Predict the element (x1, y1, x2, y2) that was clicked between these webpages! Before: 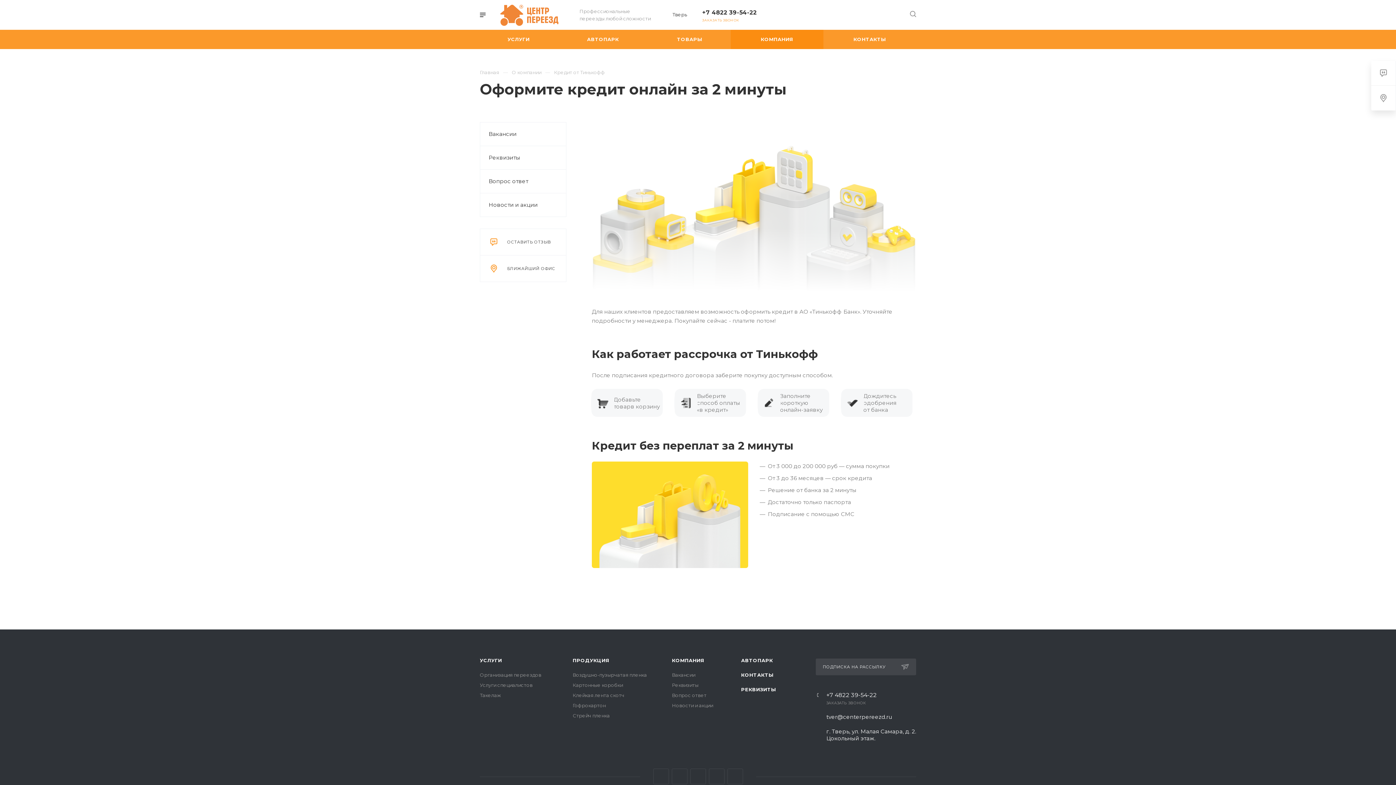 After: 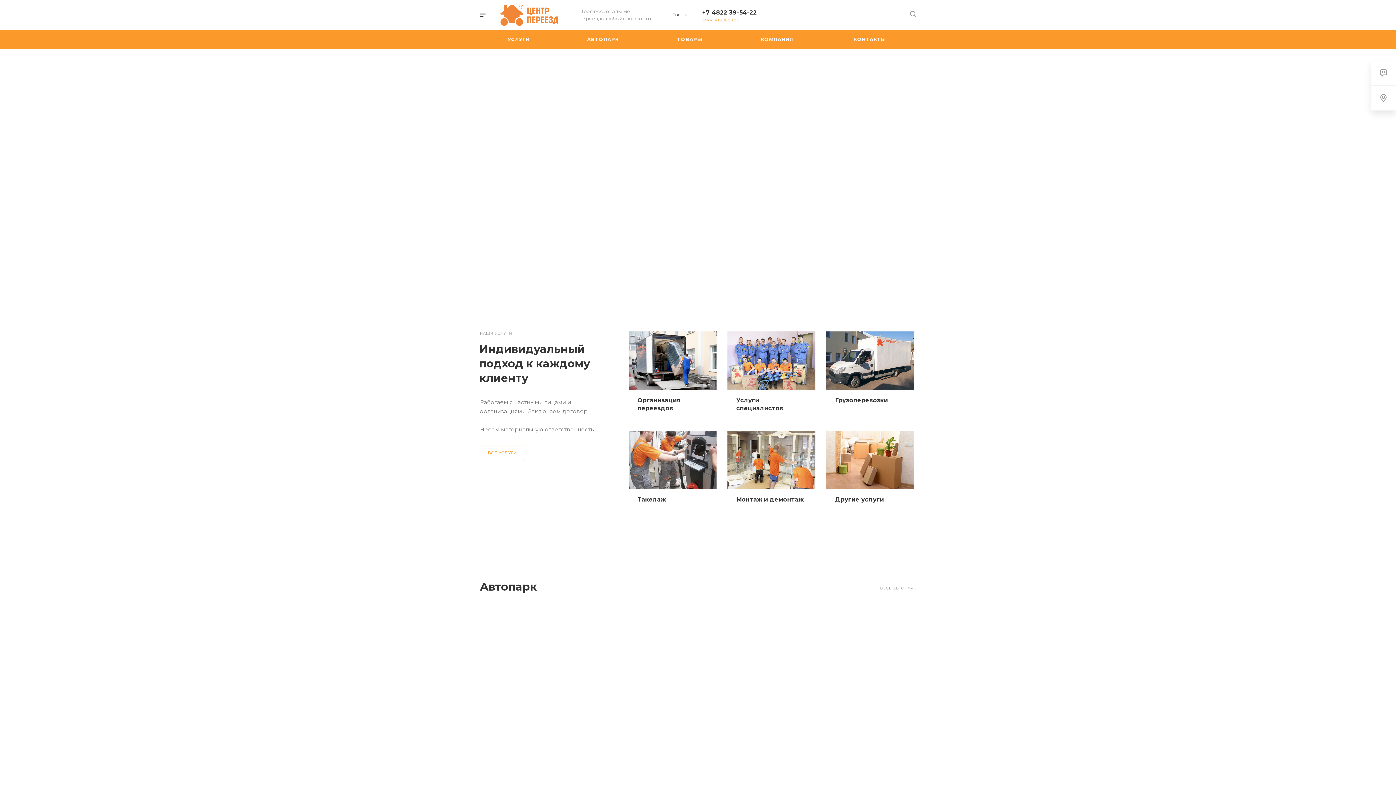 Action: bbox: (500, 0, 558, 29)